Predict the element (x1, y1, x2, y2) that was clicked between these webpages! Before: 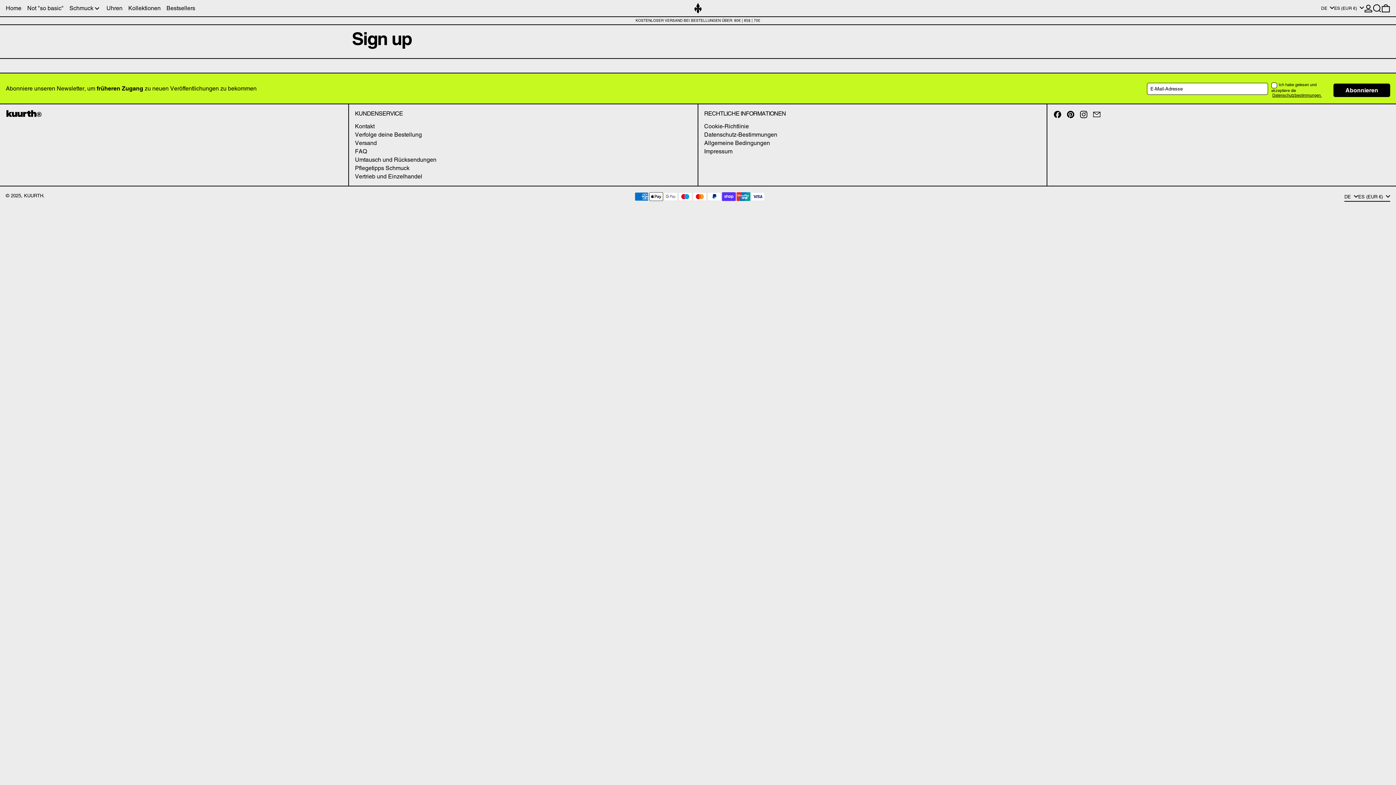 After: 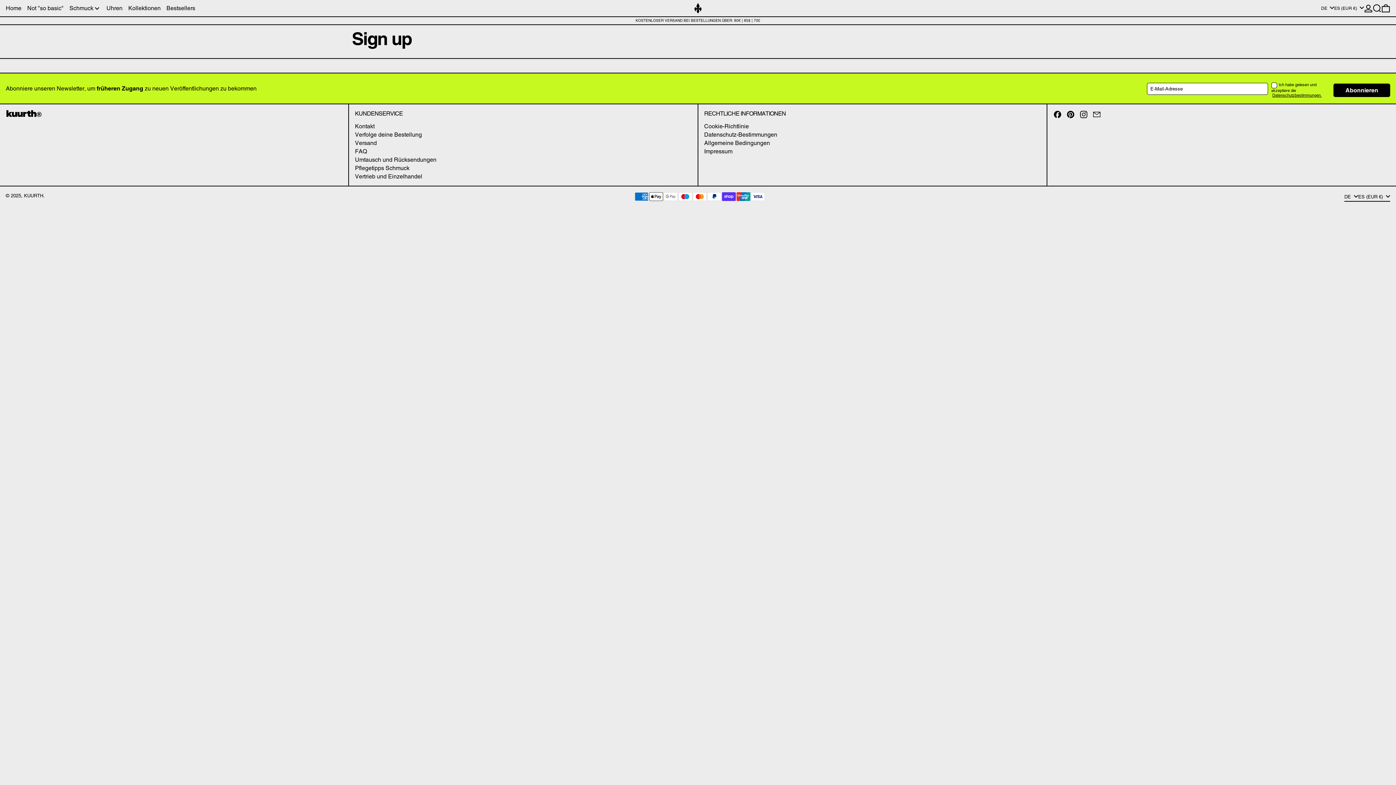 Action: label: Facebook bbox: (1053, 113, 1062, 120)